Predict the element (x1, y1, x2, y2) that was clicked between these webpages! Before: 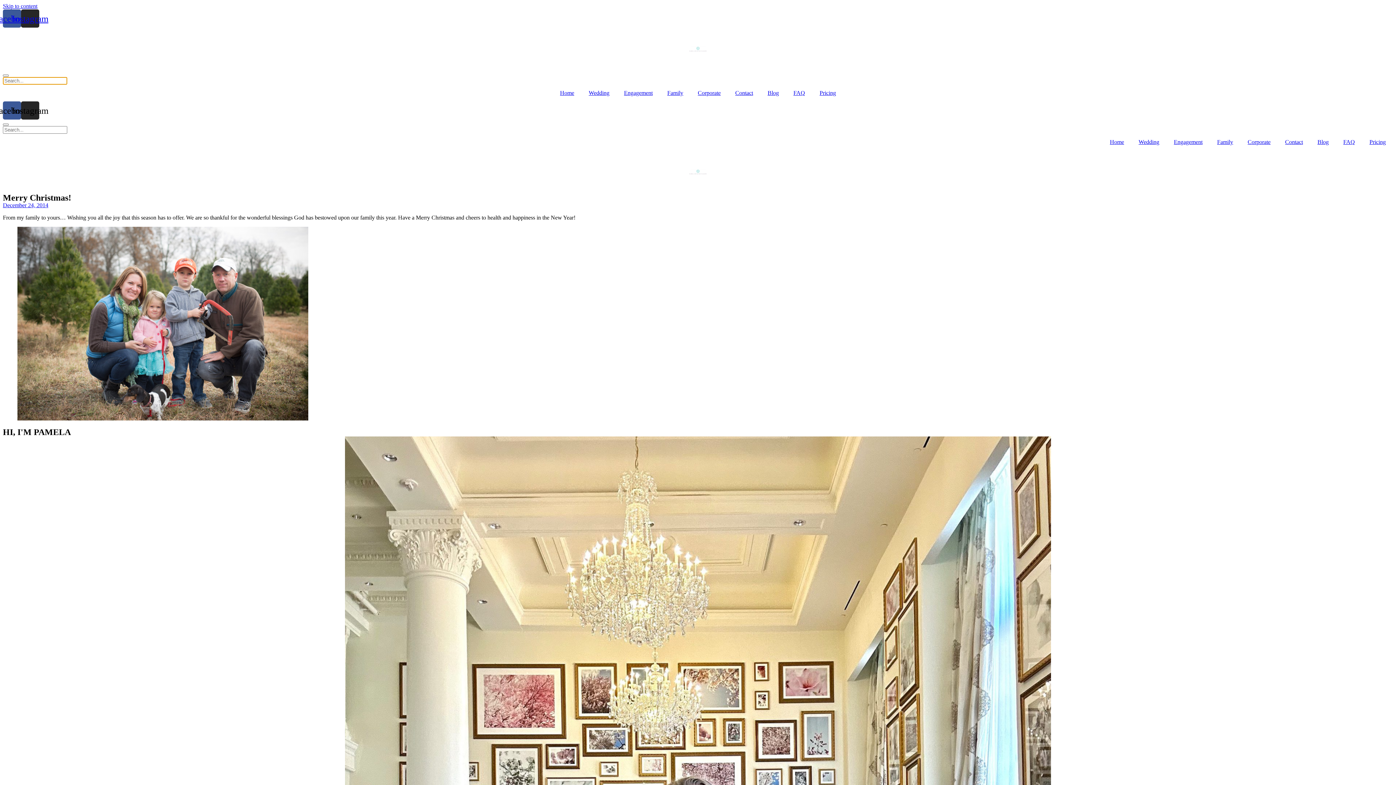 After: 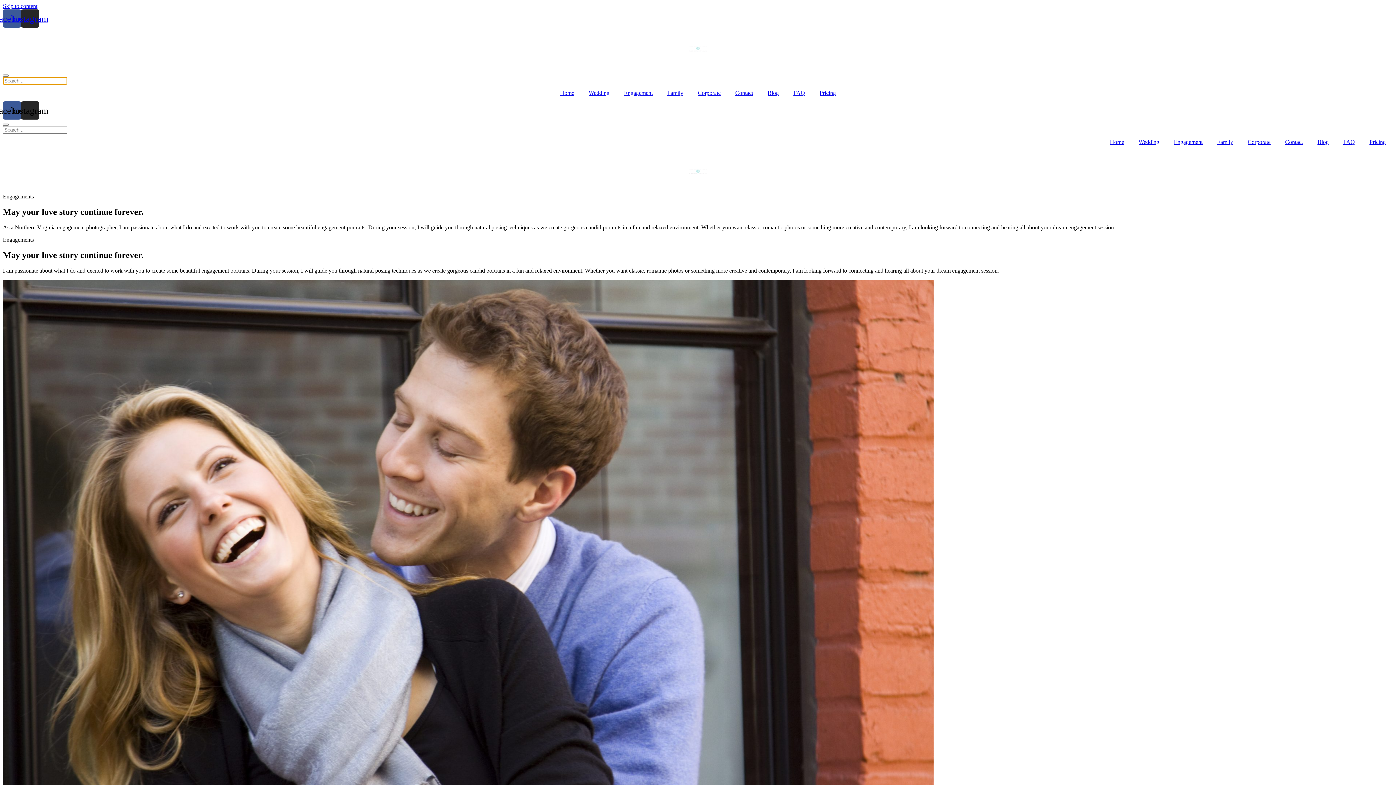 Action: label: Engagement bbox: (1166, 133, 1210, 150)